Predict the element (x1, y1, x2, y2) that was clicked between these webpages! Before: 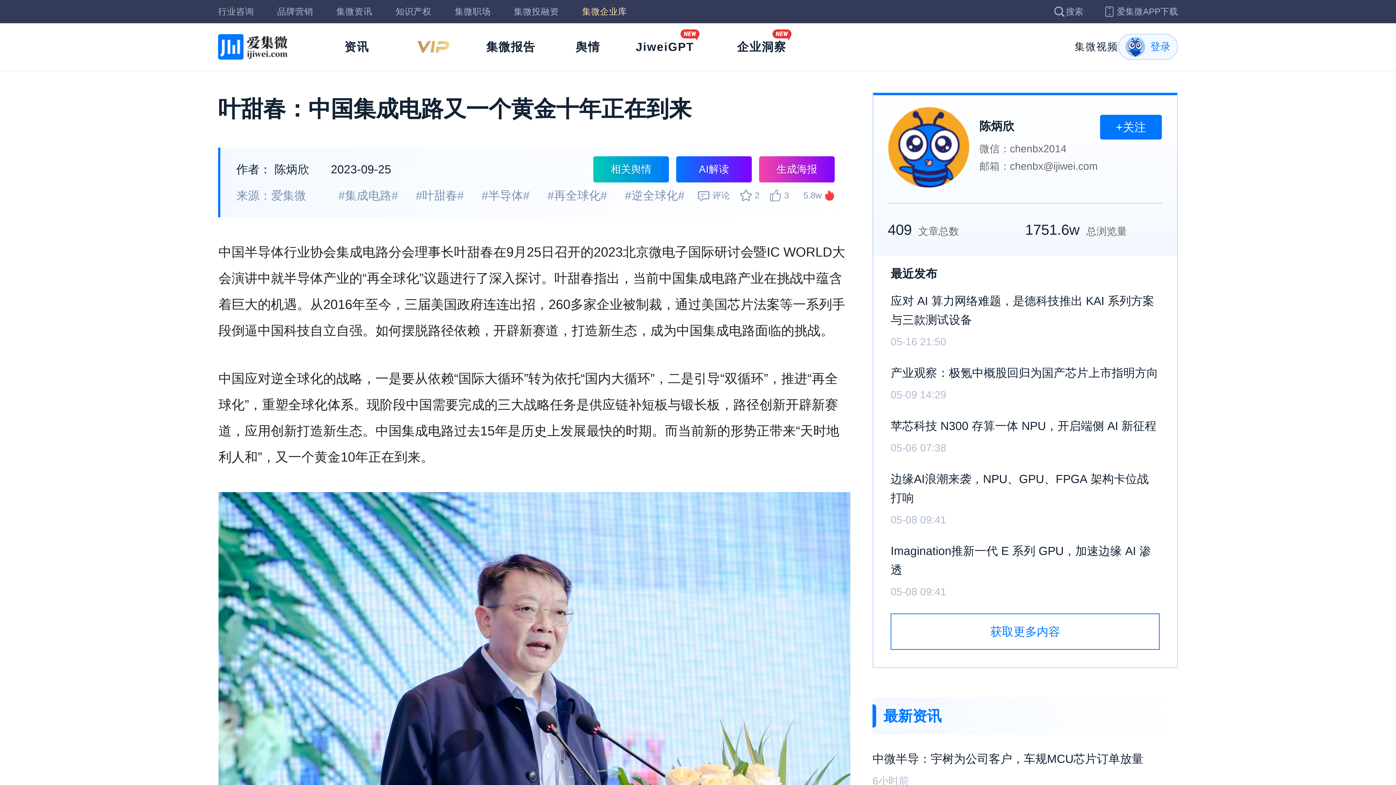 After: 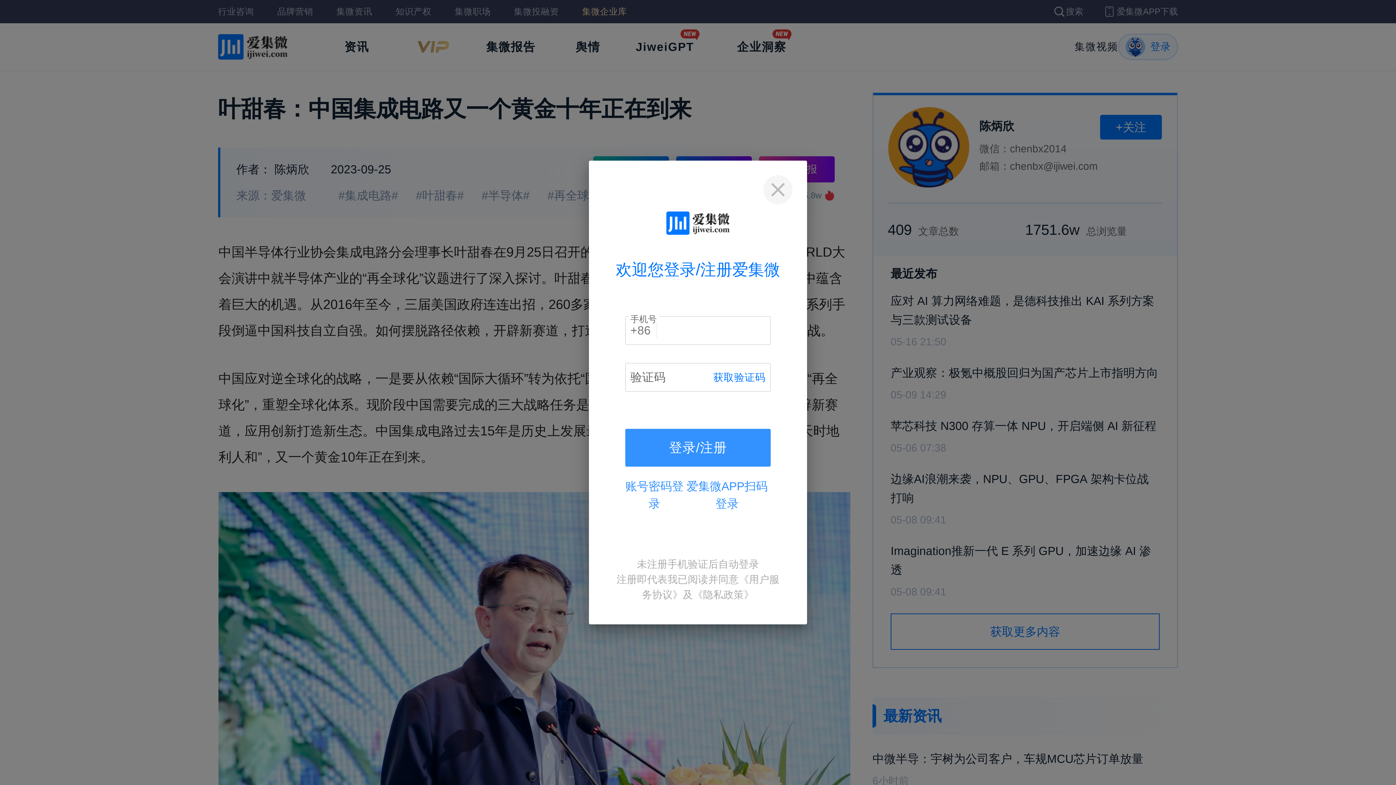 Action: bbox: (769, 182, 789, 208) label: 3